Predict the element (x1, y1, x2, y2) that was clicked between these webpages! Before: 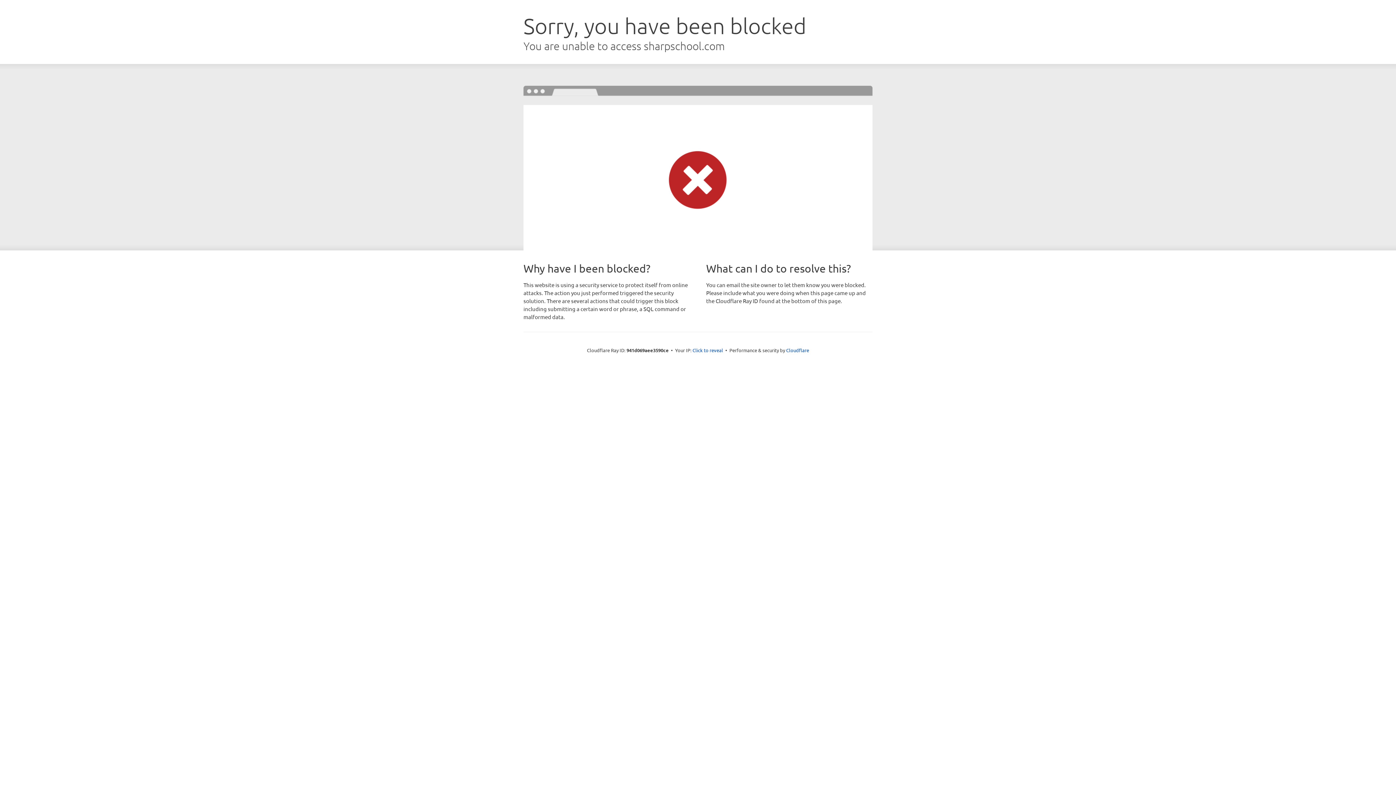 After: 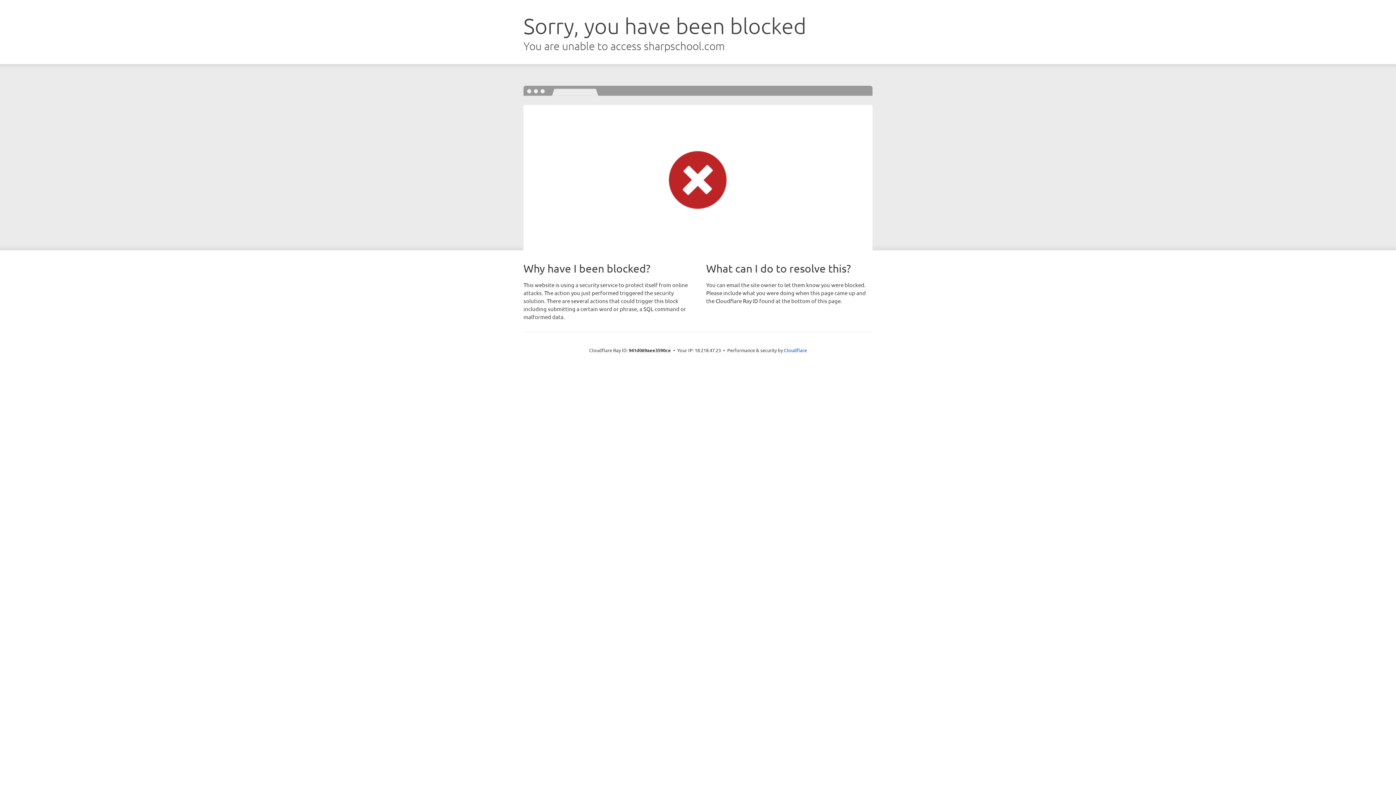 Action: bbox: (692, 346, 723, 353) label: Click to reveal